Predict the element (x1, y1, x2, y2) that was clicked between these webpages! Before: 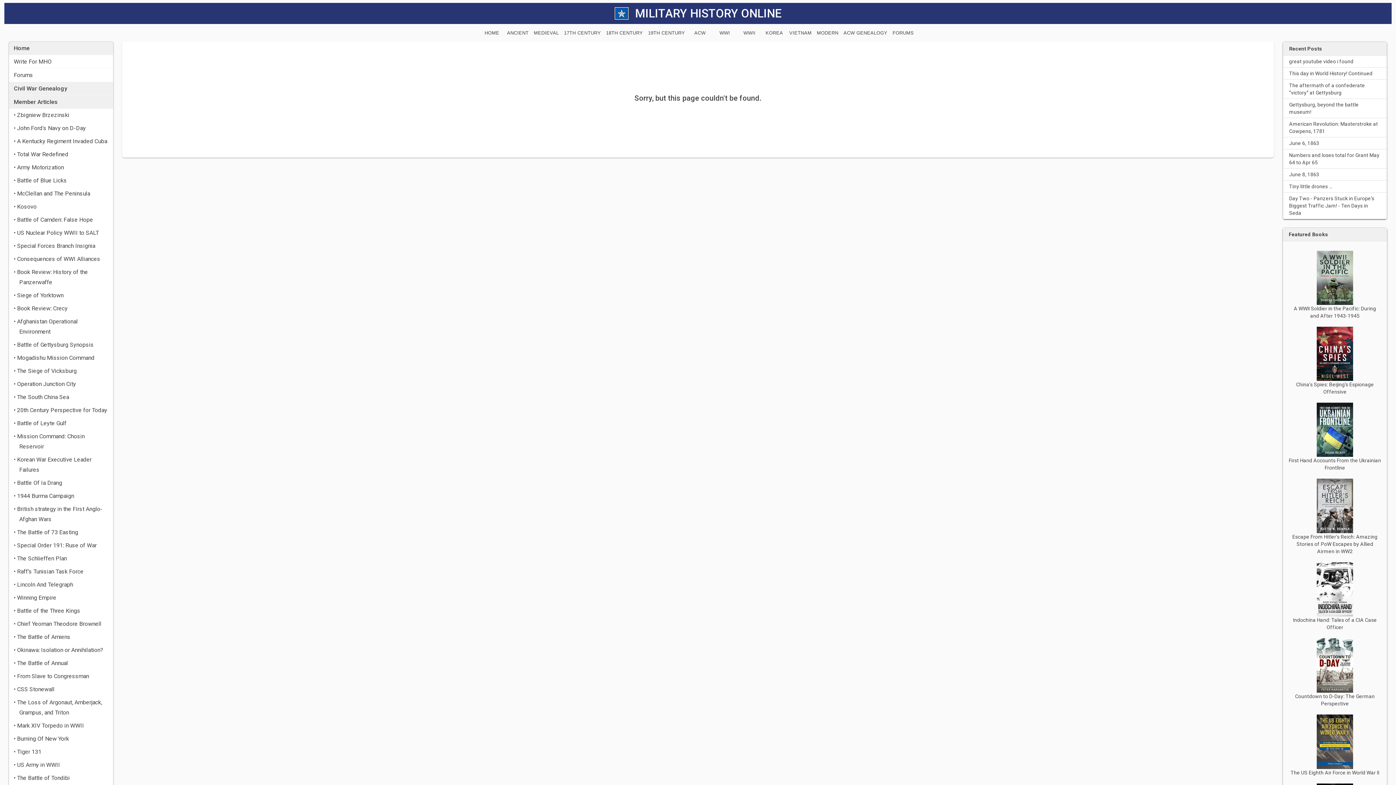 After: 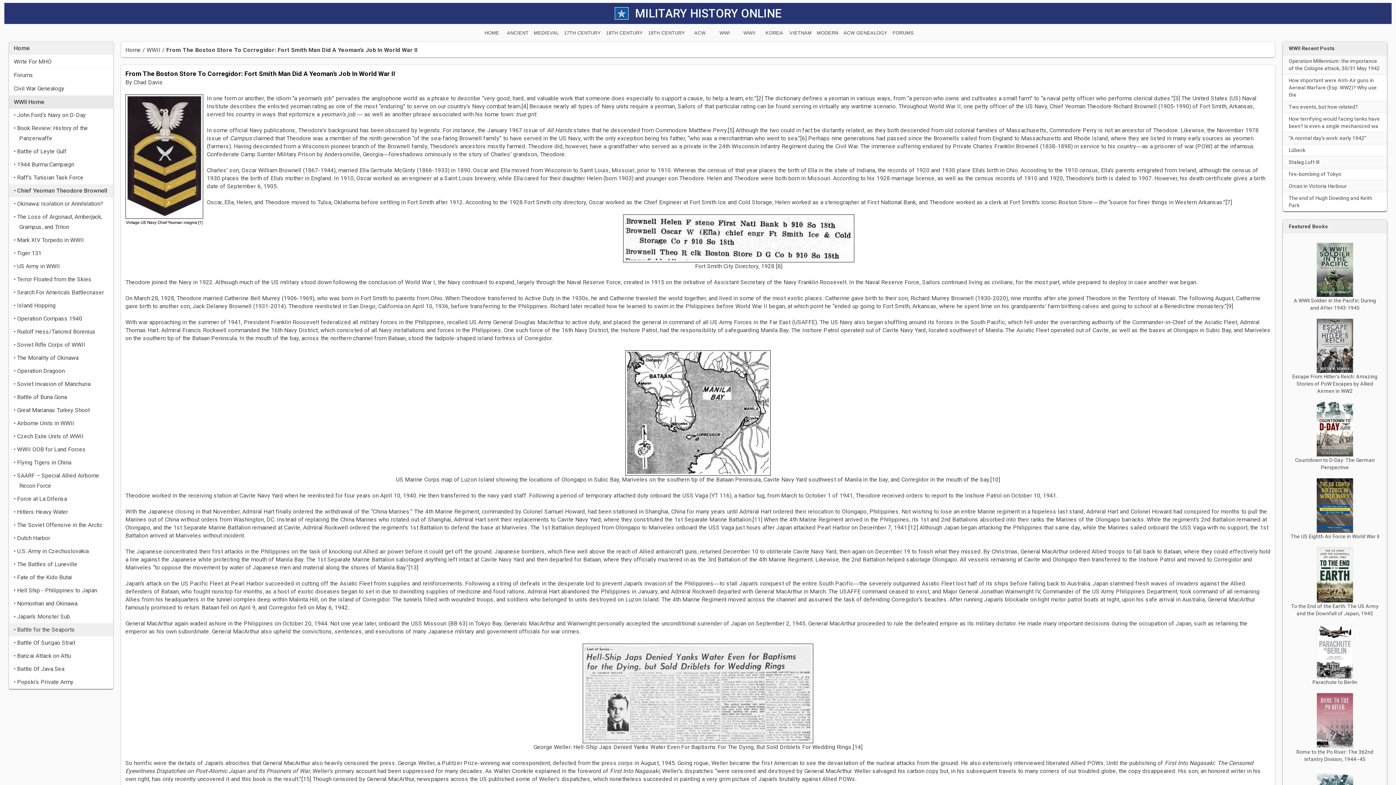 Action: bbox: (9, 617, 113, 630) label: • Chief Yeoman Theodore Brownell